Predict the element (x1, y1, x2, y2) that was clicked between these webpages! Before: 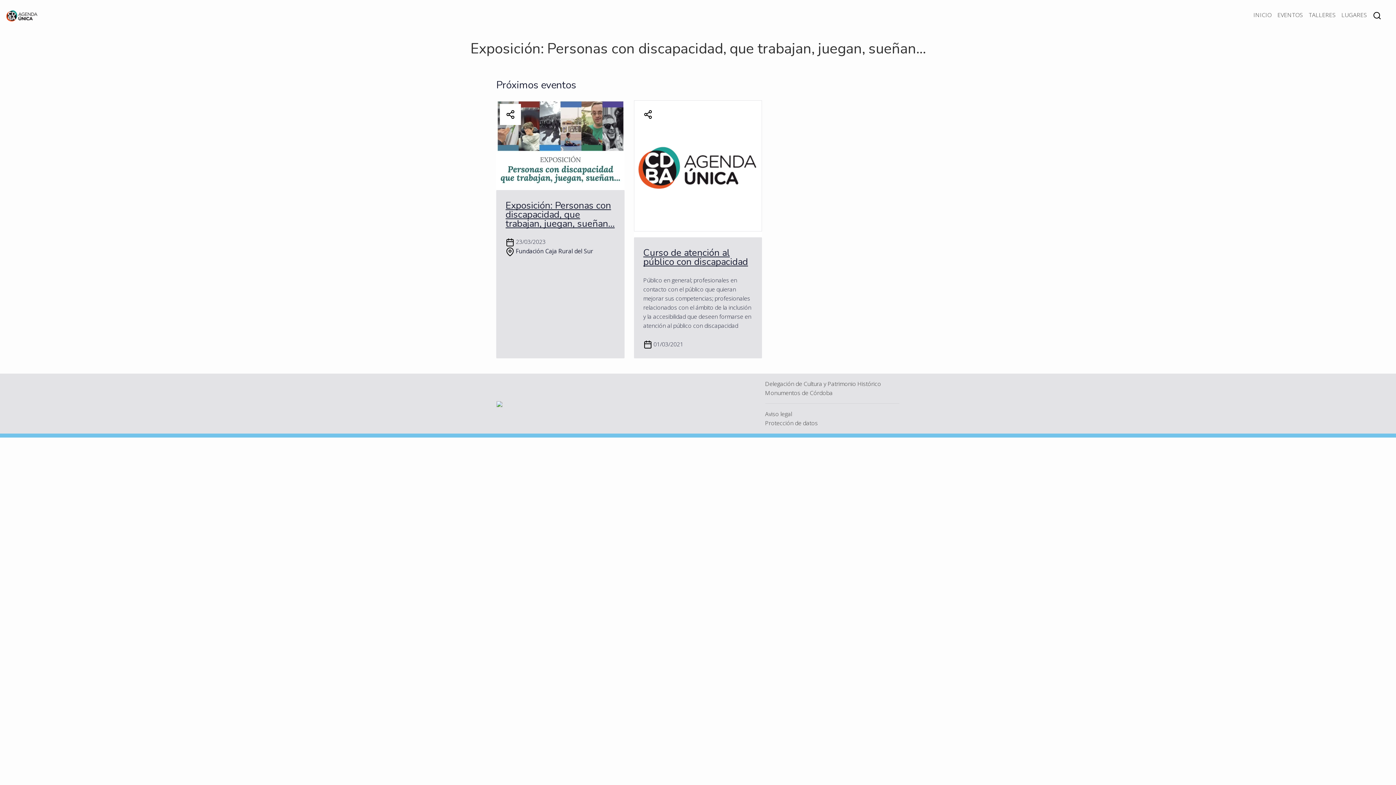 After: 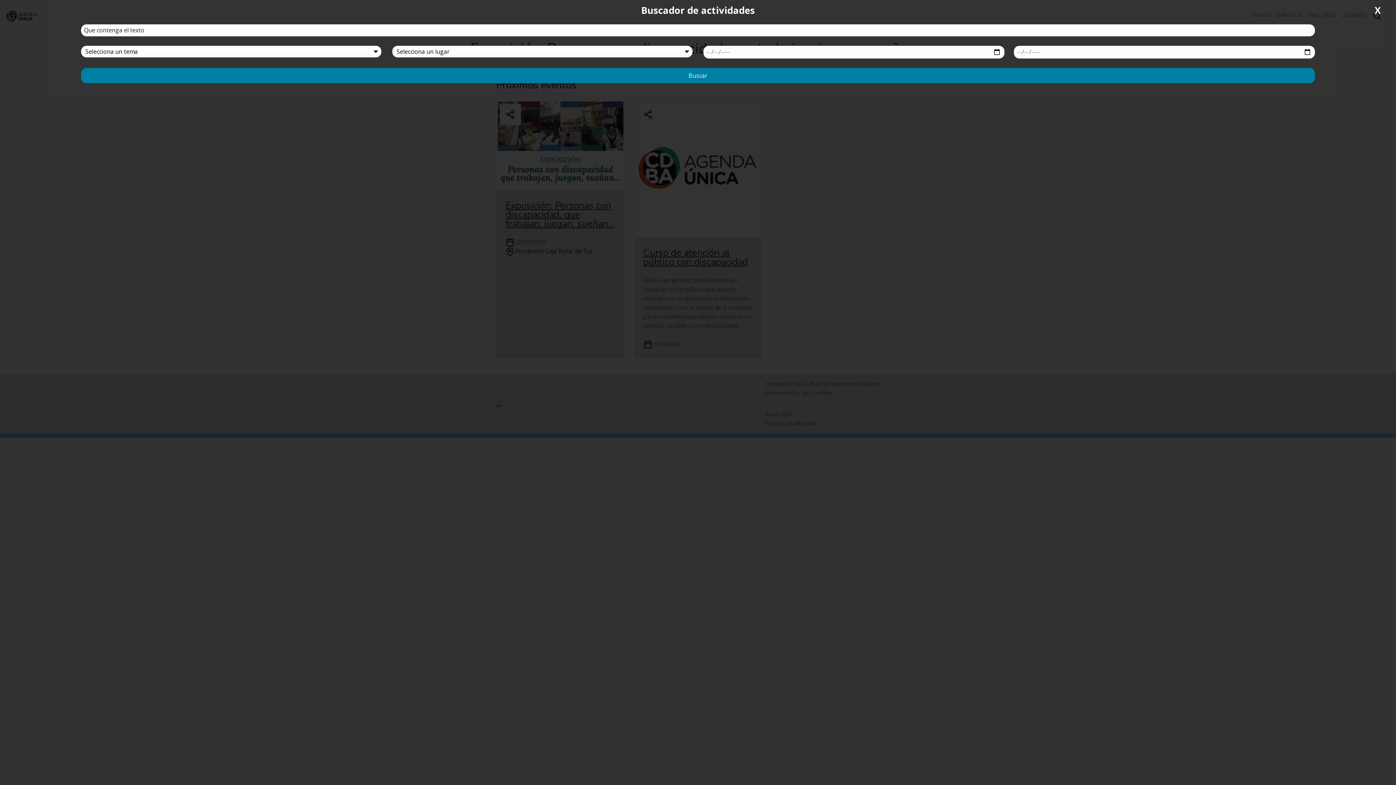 Action: bbox: (1370, 7, 1384, 22)